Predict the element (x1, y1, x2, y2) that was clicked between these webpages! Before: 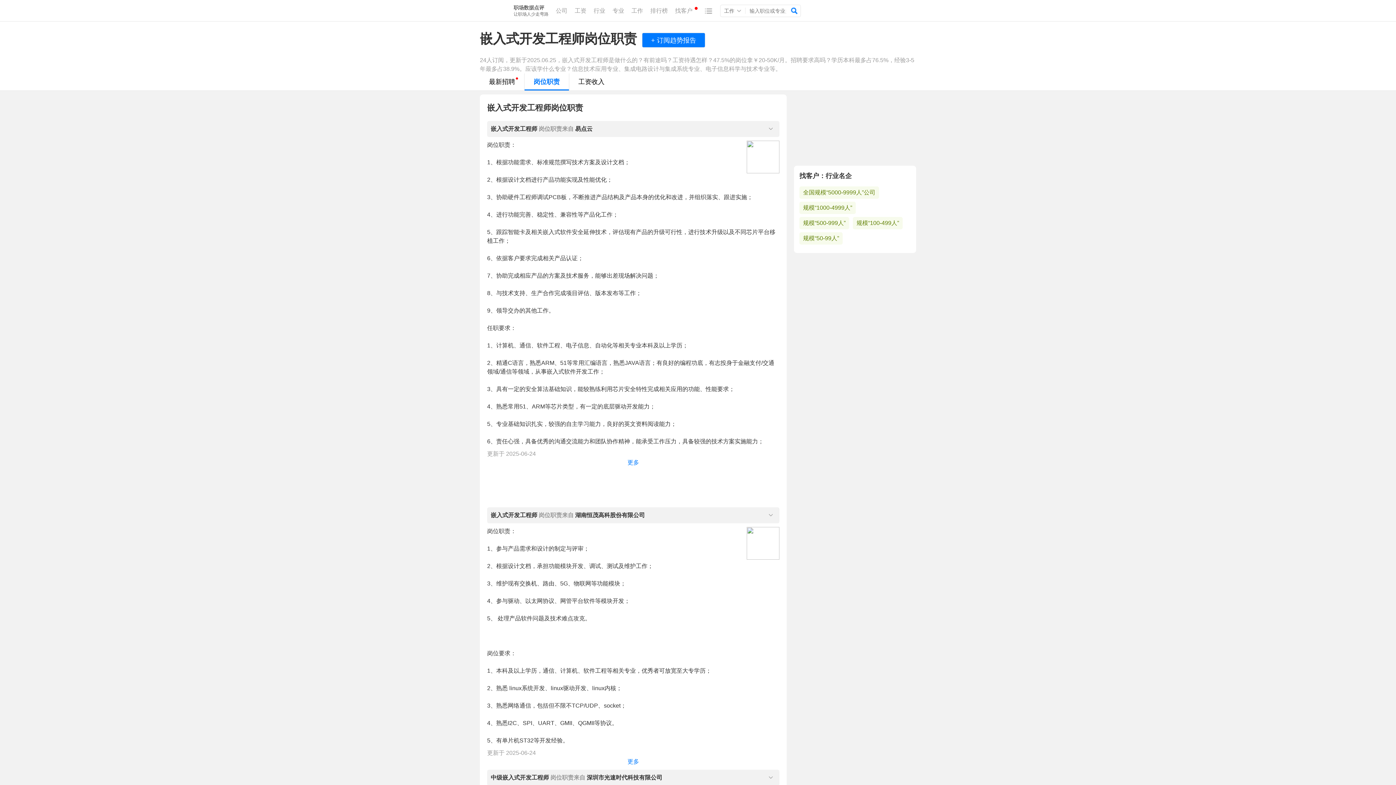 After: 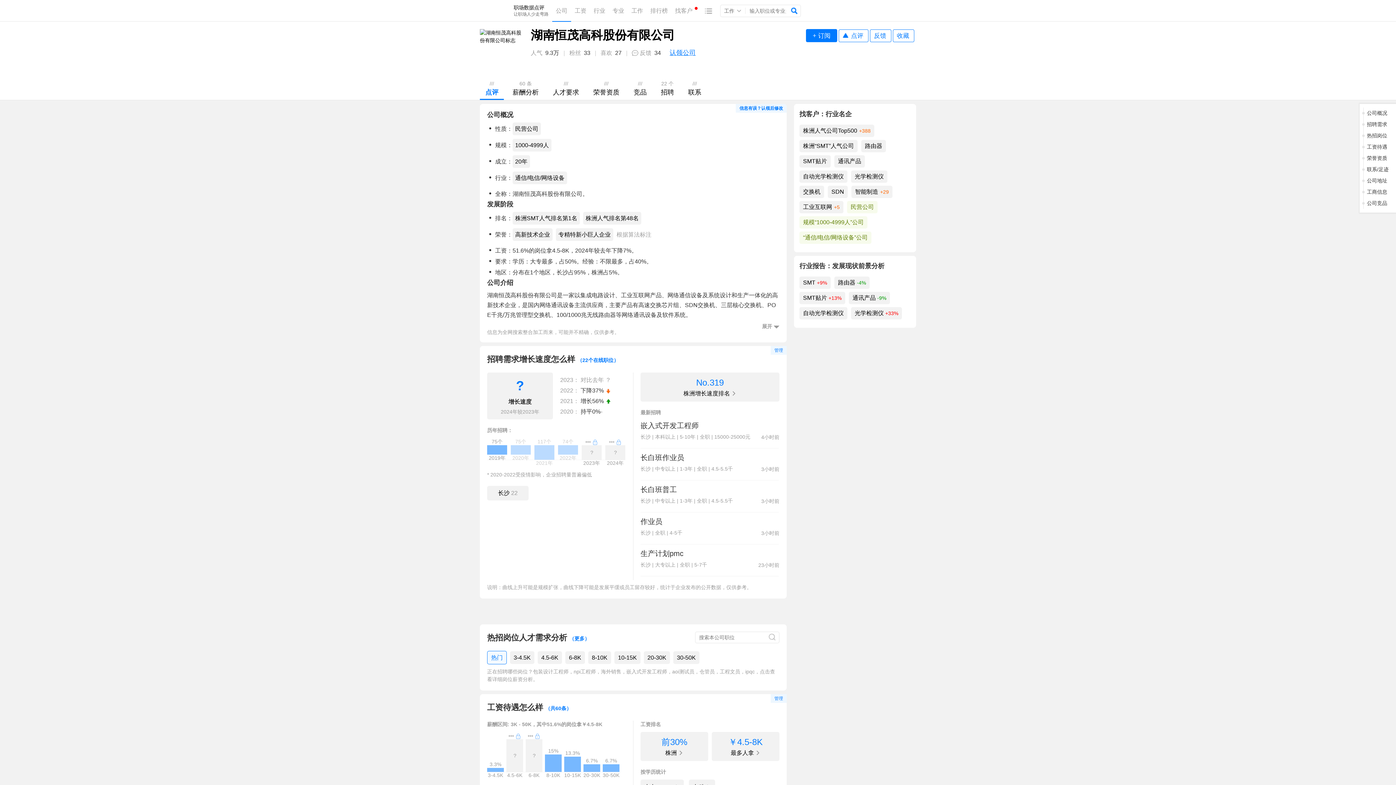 Action: bbox: (746, 527, 779, 560)